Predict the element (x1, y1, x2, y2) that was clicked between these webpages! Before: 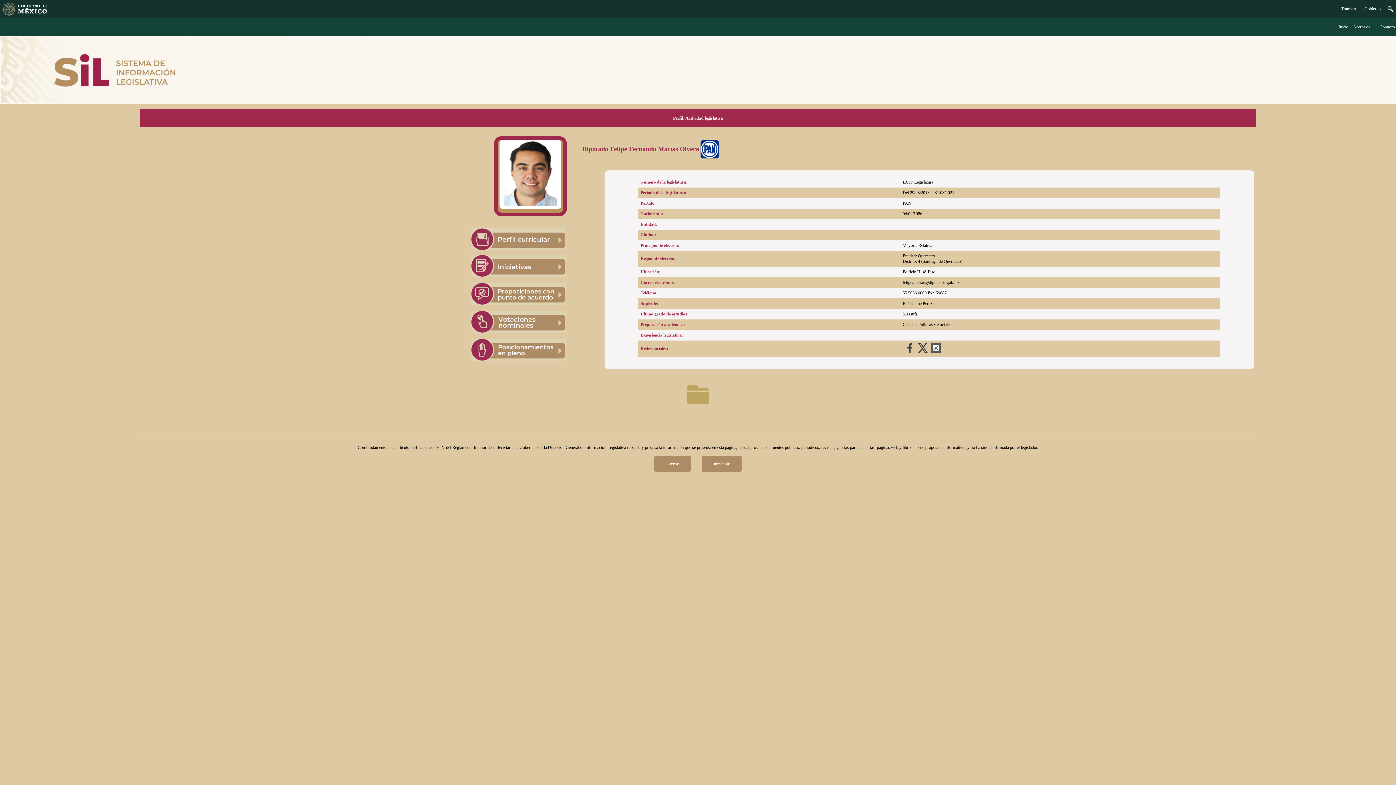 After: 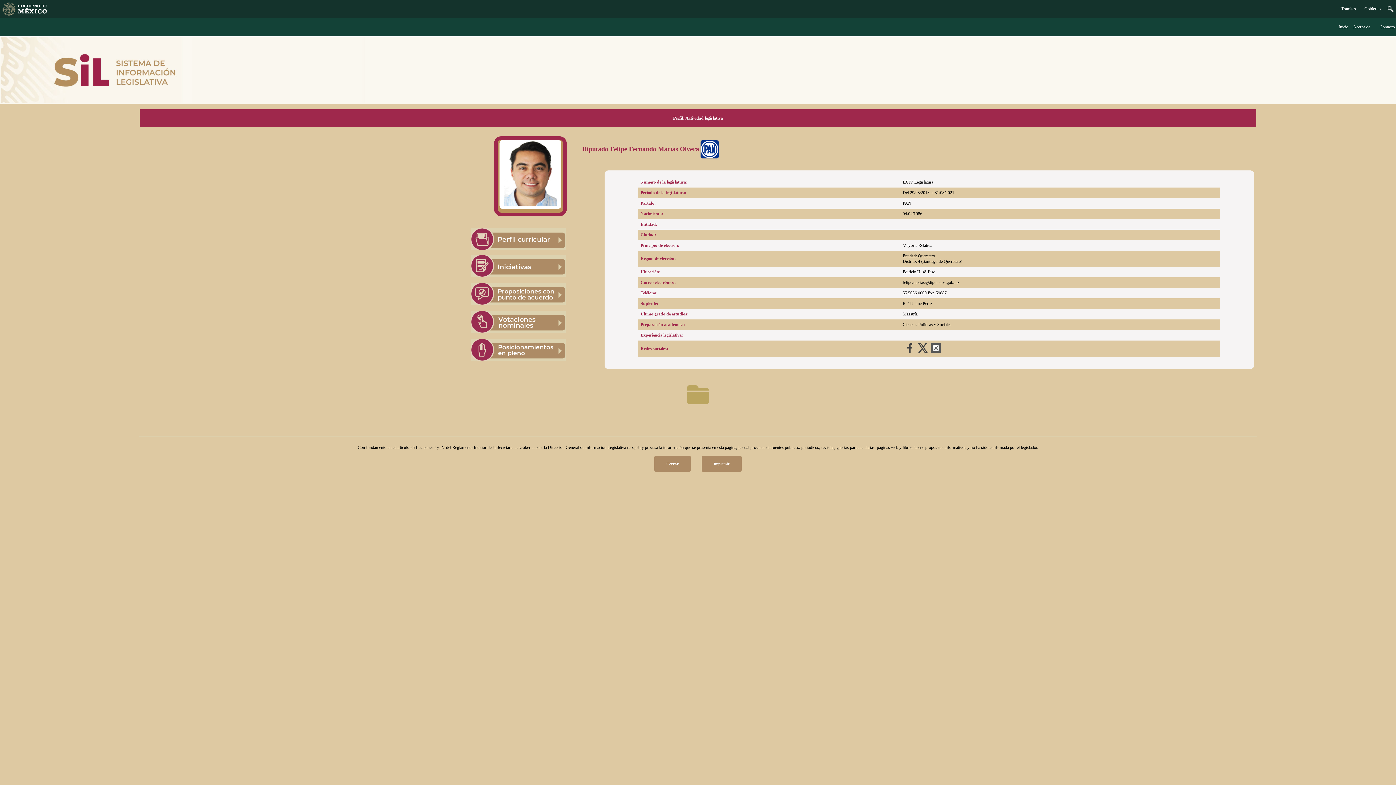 Action: bbox: (1338, 24, 1348, 29) label: Inicio